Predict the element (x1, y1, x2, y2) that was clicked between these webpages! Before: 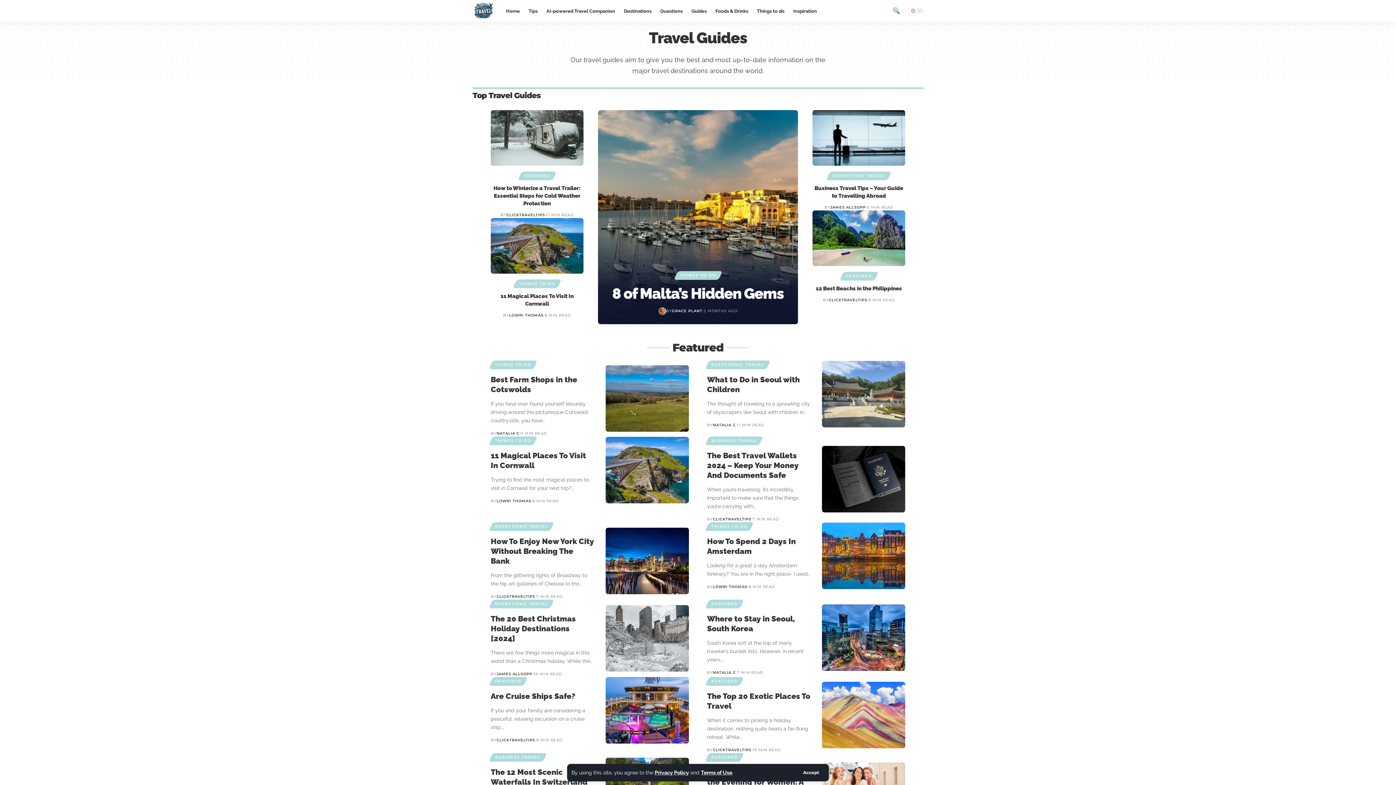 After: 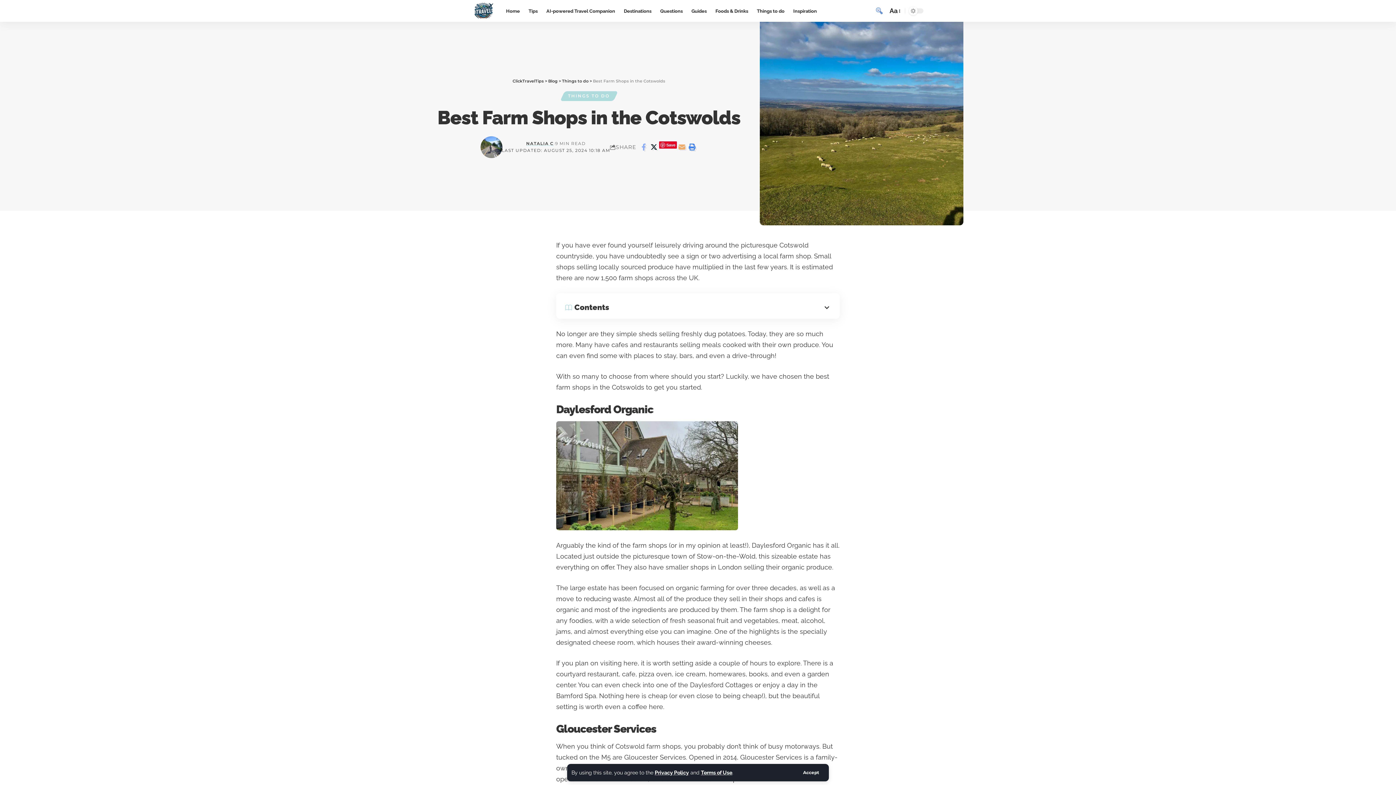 Action: bbox: (605, 365, 689, 431)